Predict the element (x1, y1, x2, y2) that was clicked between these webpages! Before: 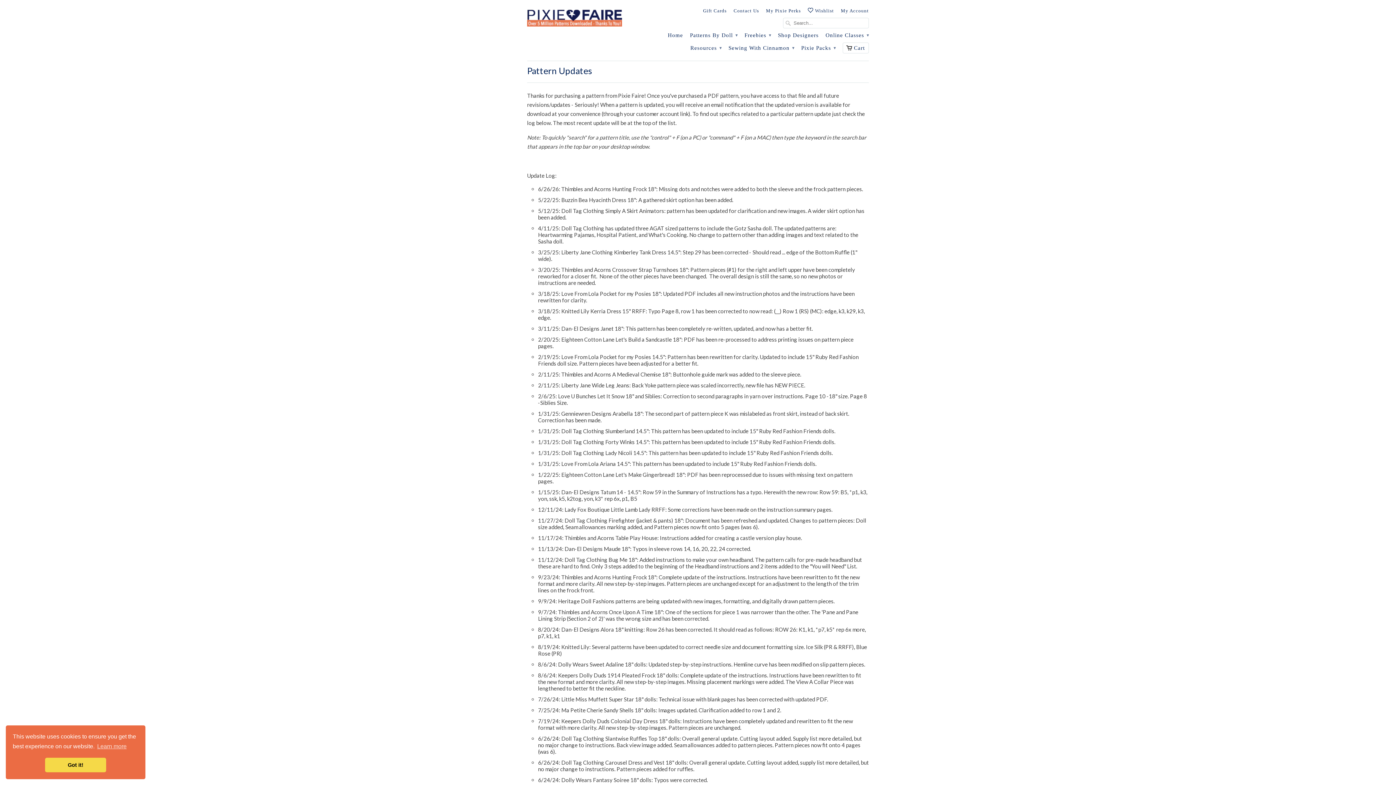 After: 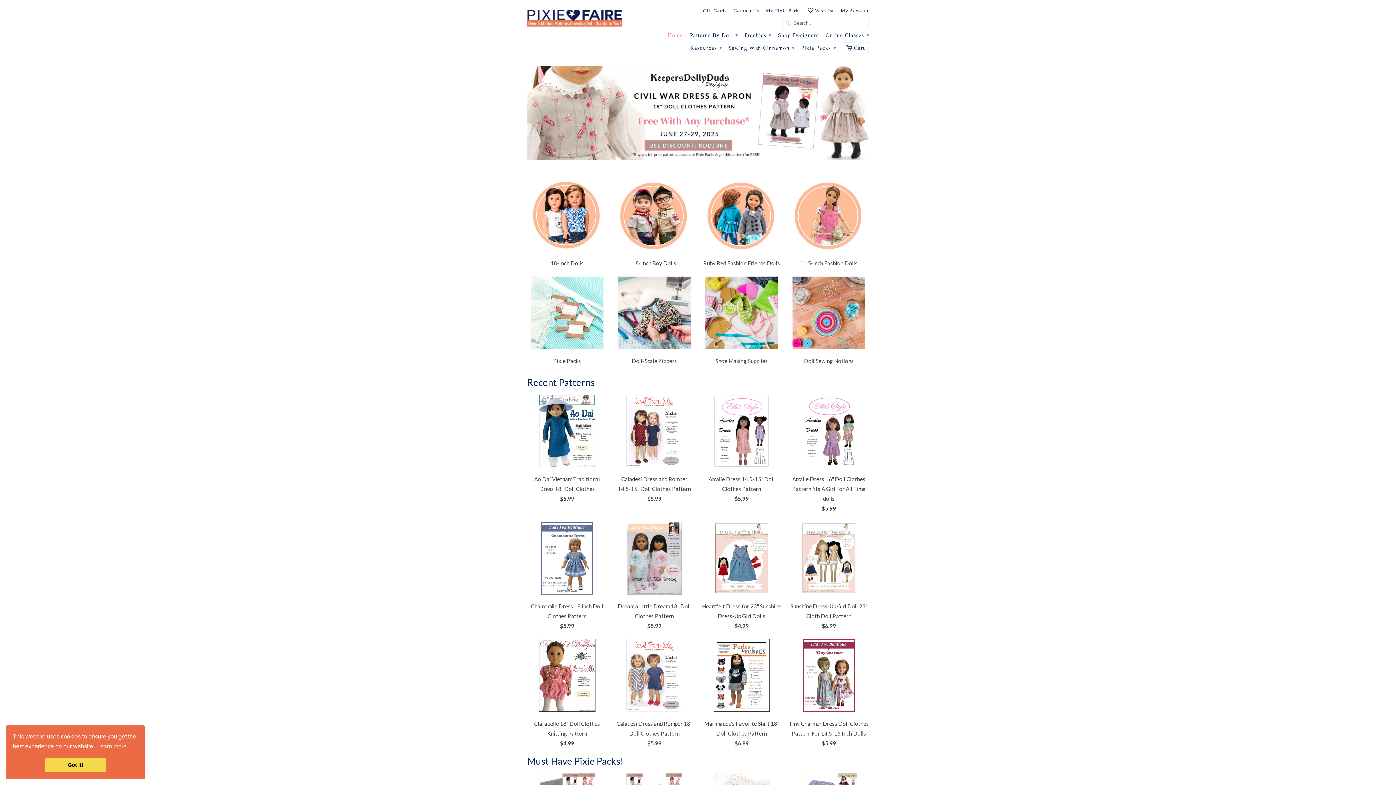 Action: bbox: (668, 32, 683, 42) label: Home